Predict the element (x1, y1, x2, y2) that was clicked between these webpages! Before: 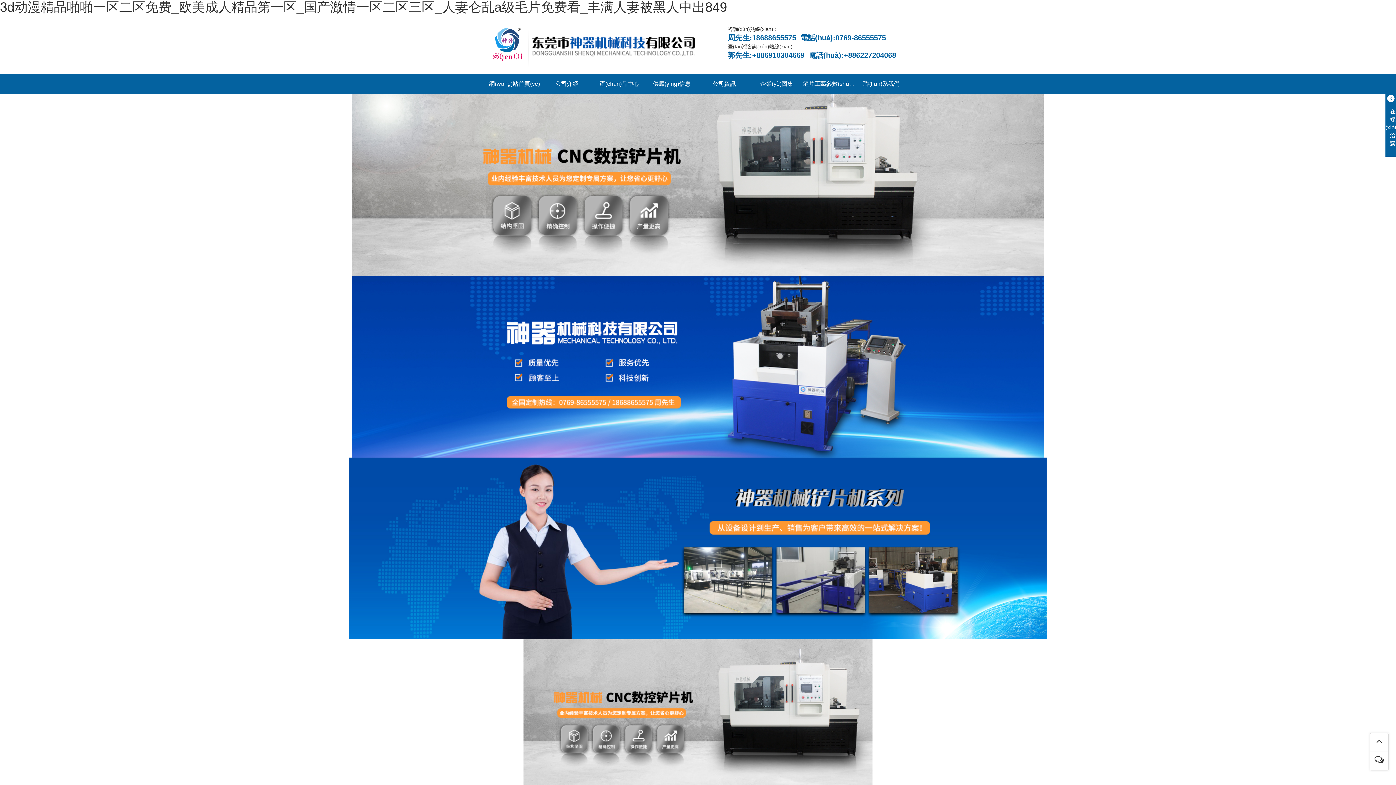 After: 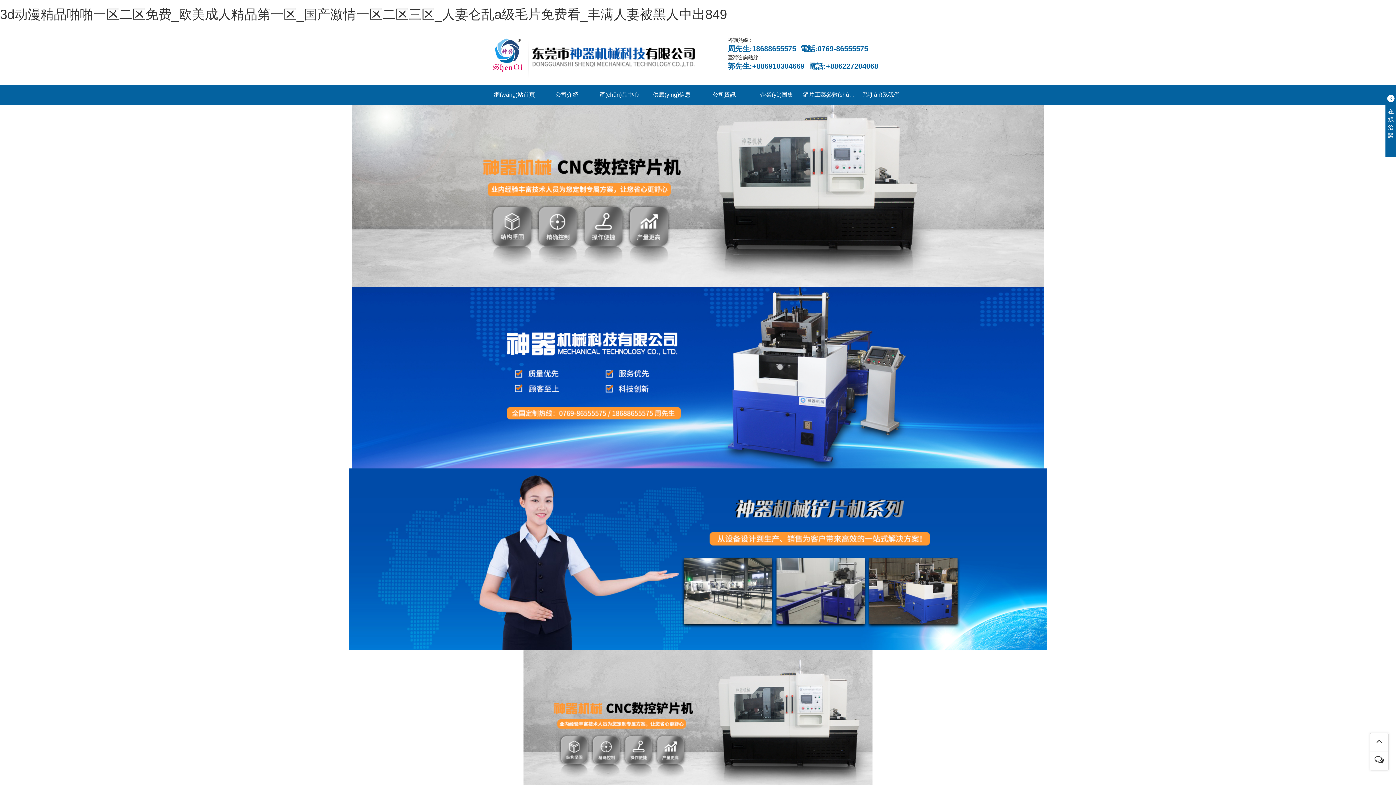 Action: label: 供應(yīng)信息 bbox: (645, 73, 698, 94)